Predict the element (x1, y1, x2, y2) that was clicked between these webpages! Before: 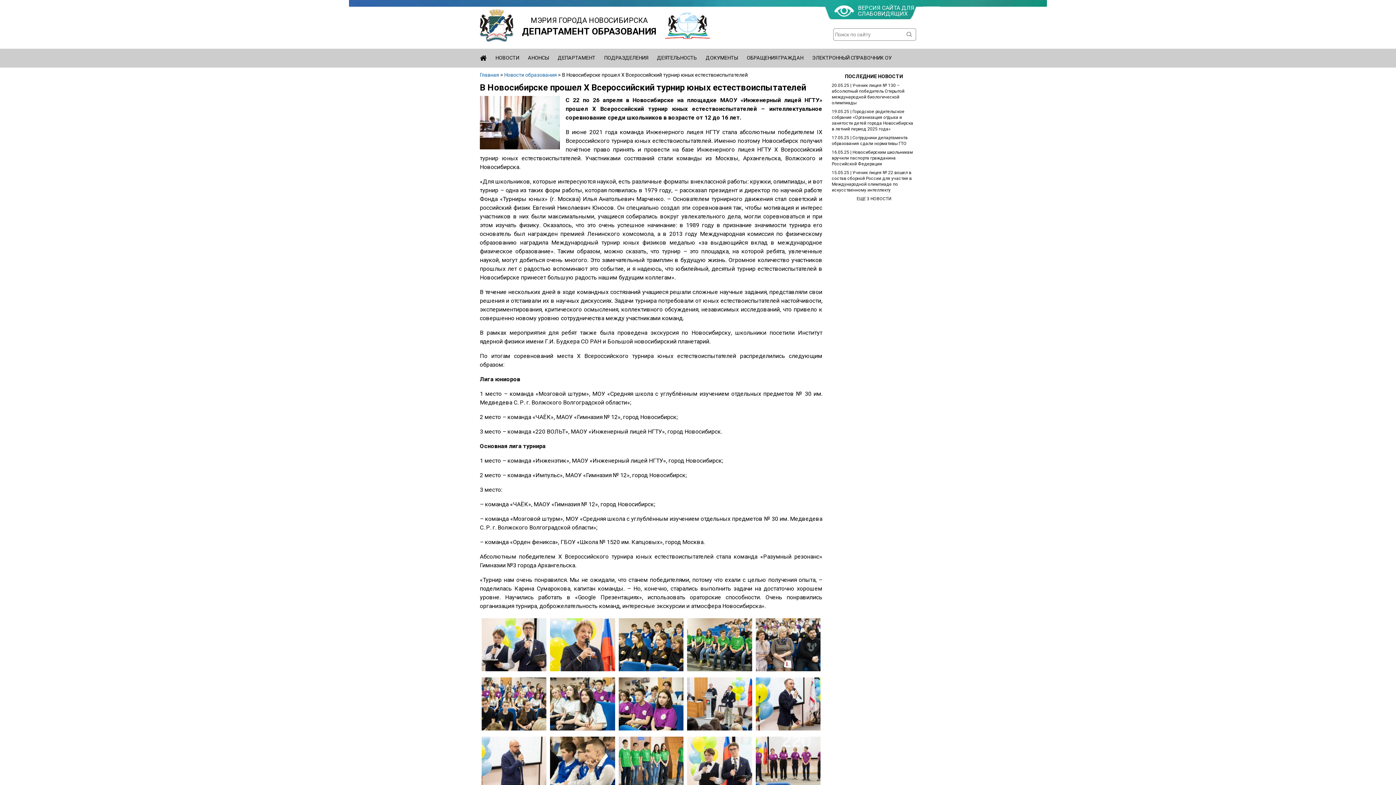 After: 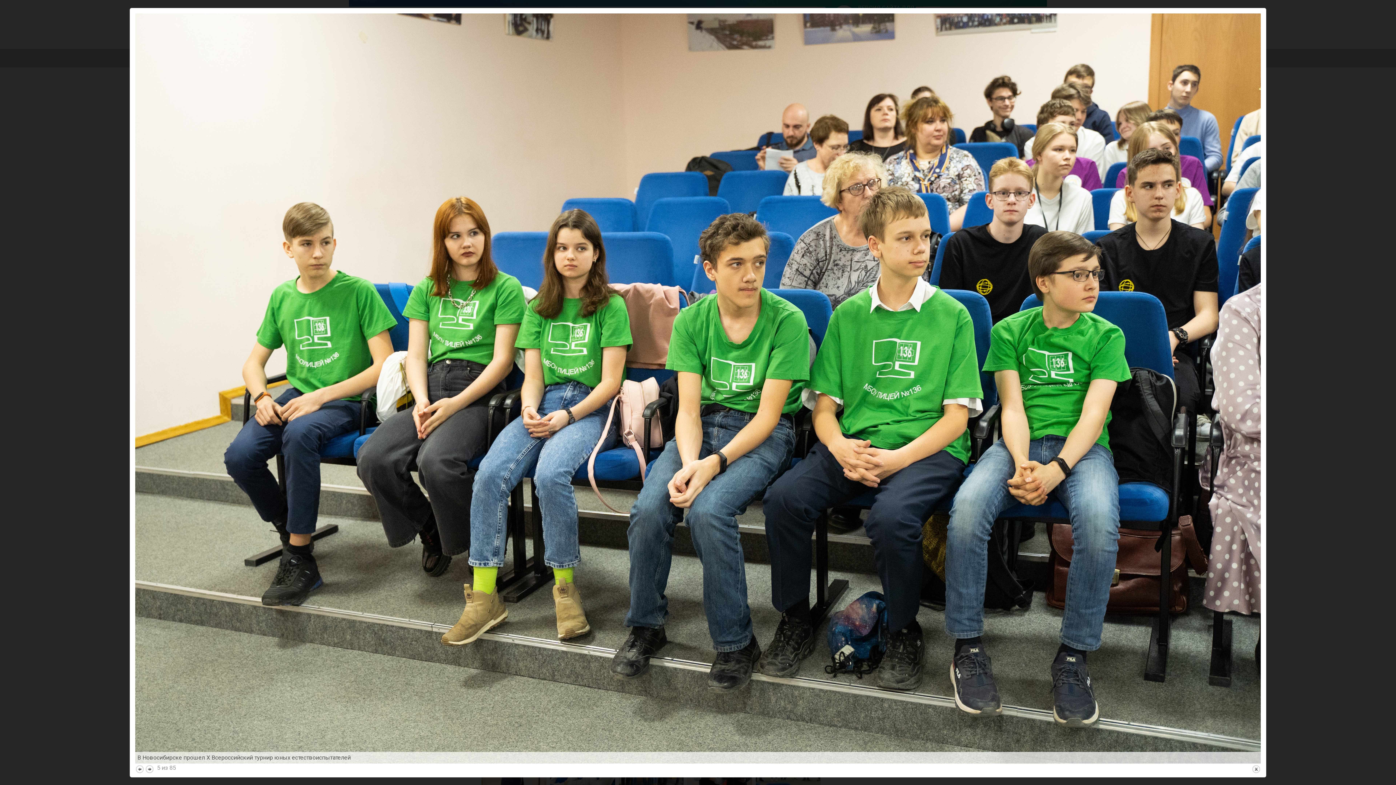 Action: bbox: (687, 666, 752, 673)